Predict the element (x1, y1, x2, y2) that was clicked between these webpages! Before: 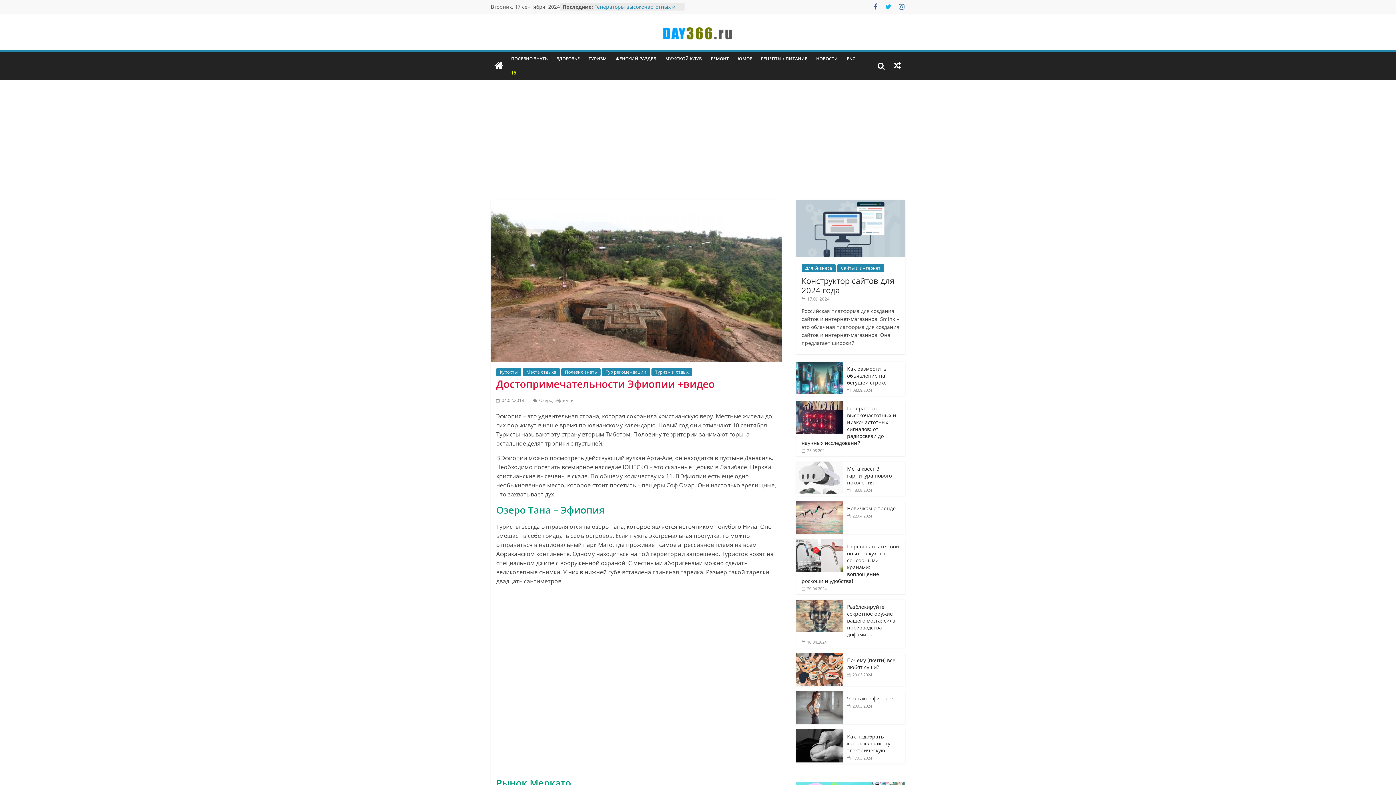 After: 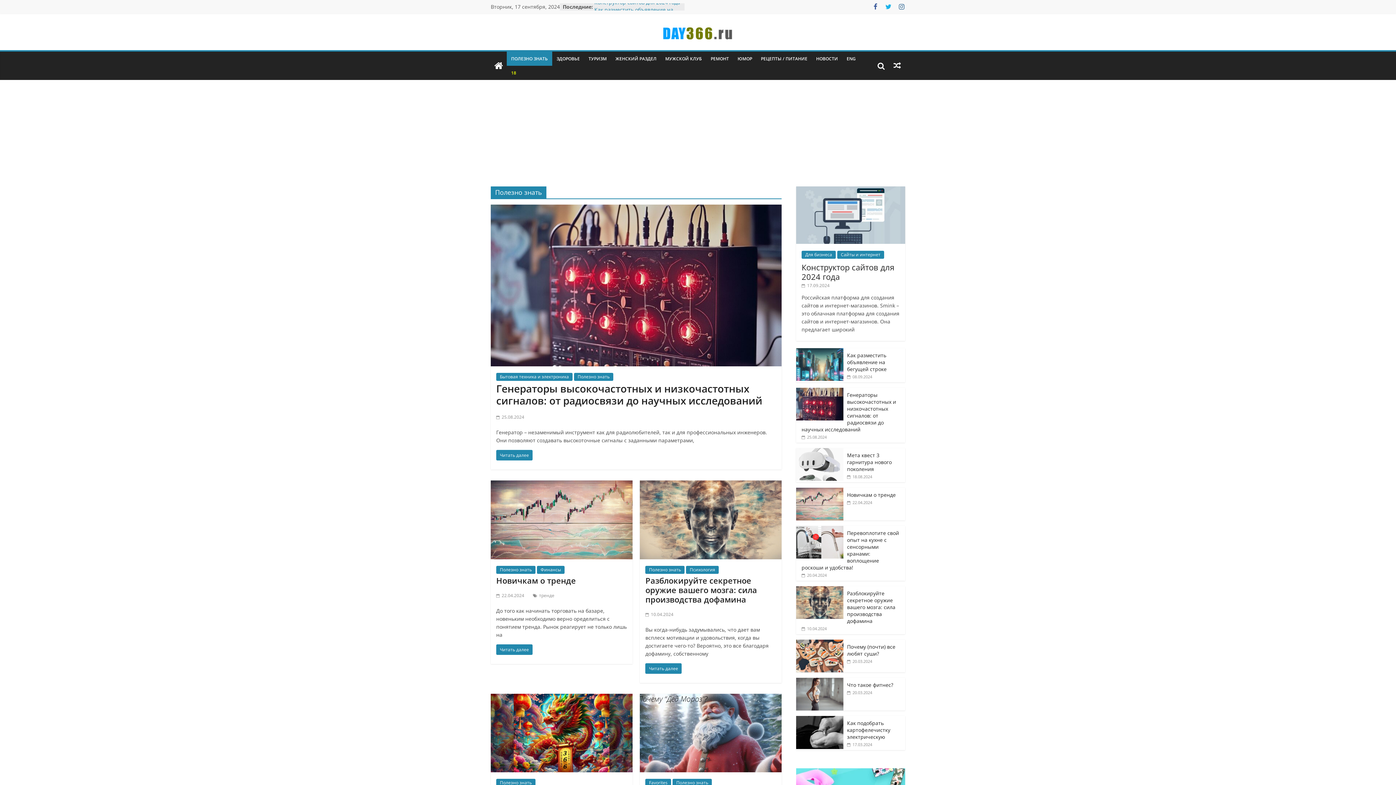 Action: label: Полезно знать bbox: (561, 368, 600, 376)